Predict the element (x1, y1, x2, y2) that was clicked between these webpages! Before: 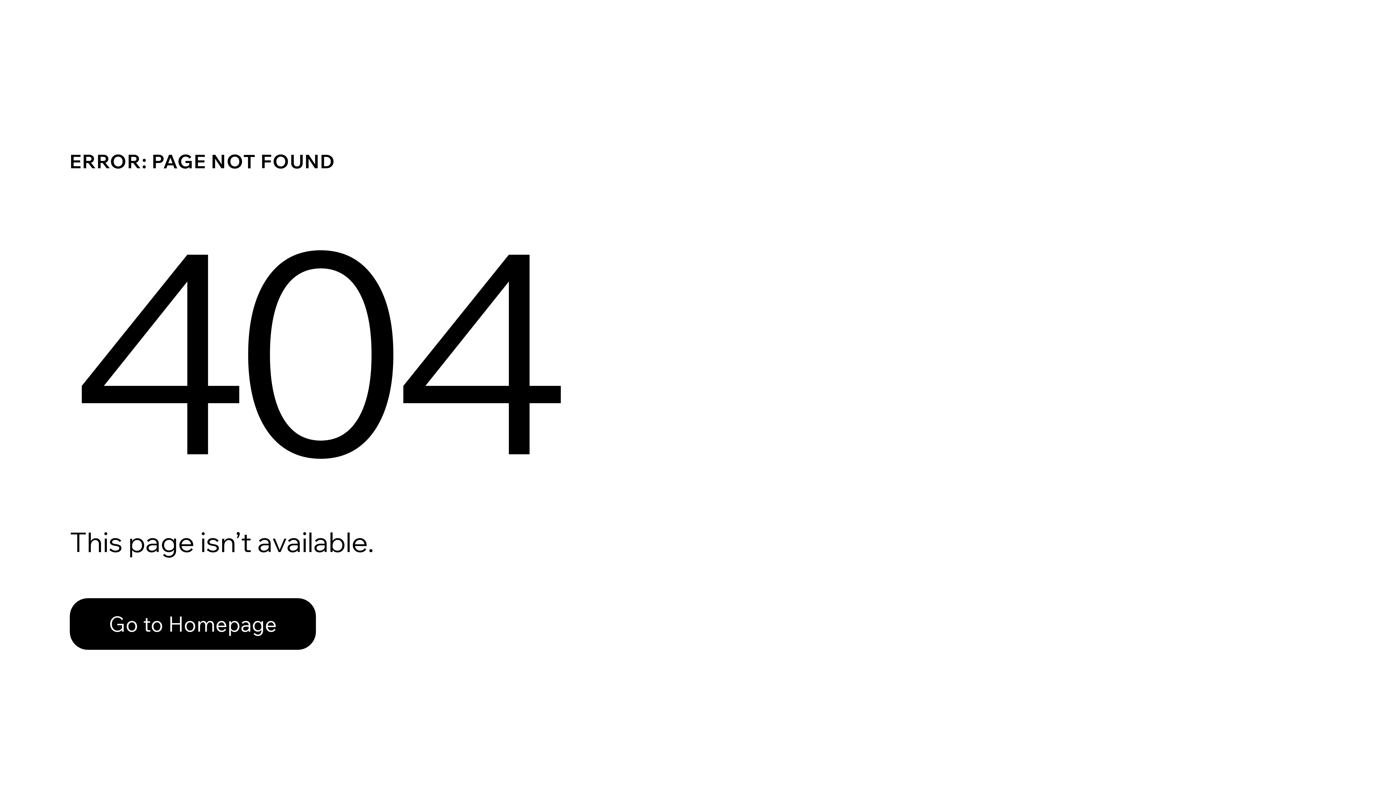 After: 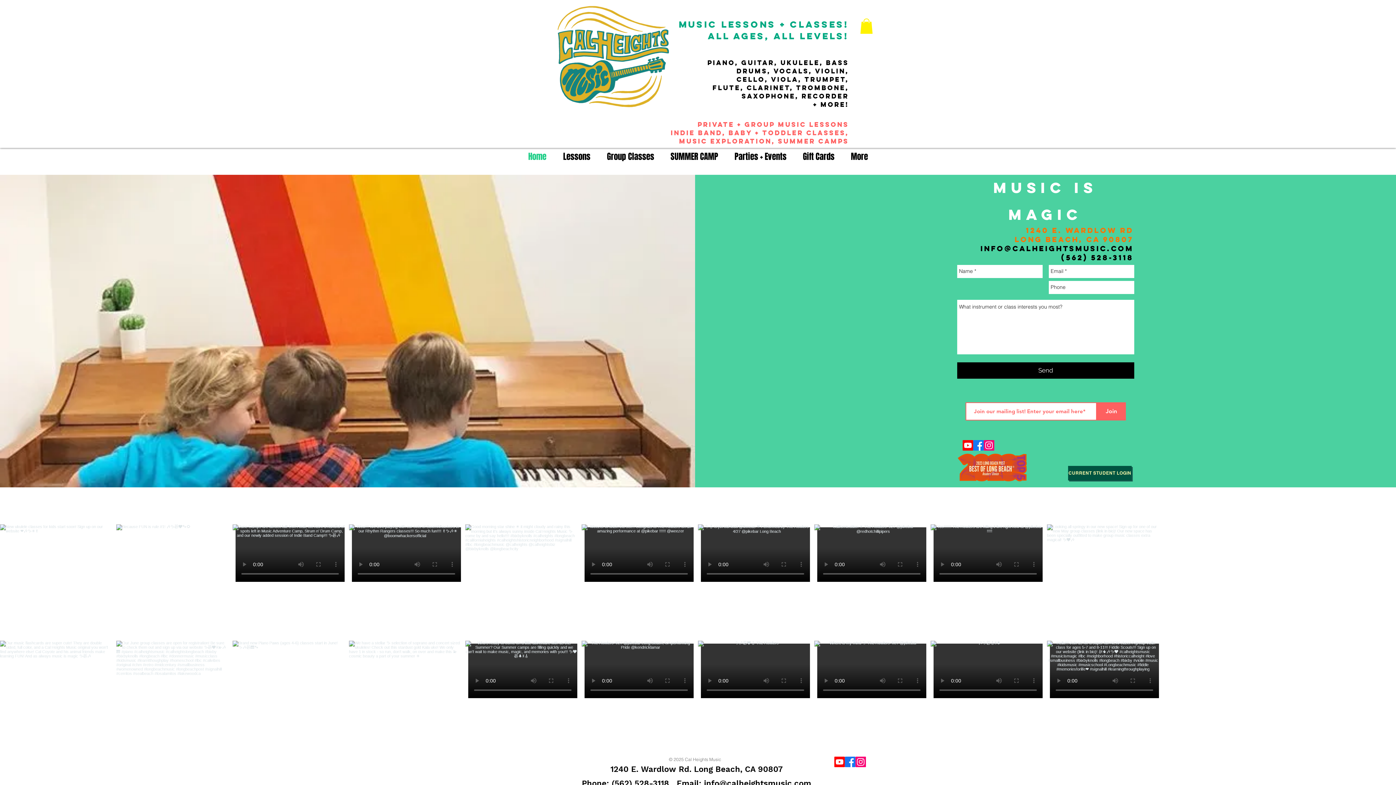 Action: label: Go to Homepage bbox: (69, 598, 316, 650)